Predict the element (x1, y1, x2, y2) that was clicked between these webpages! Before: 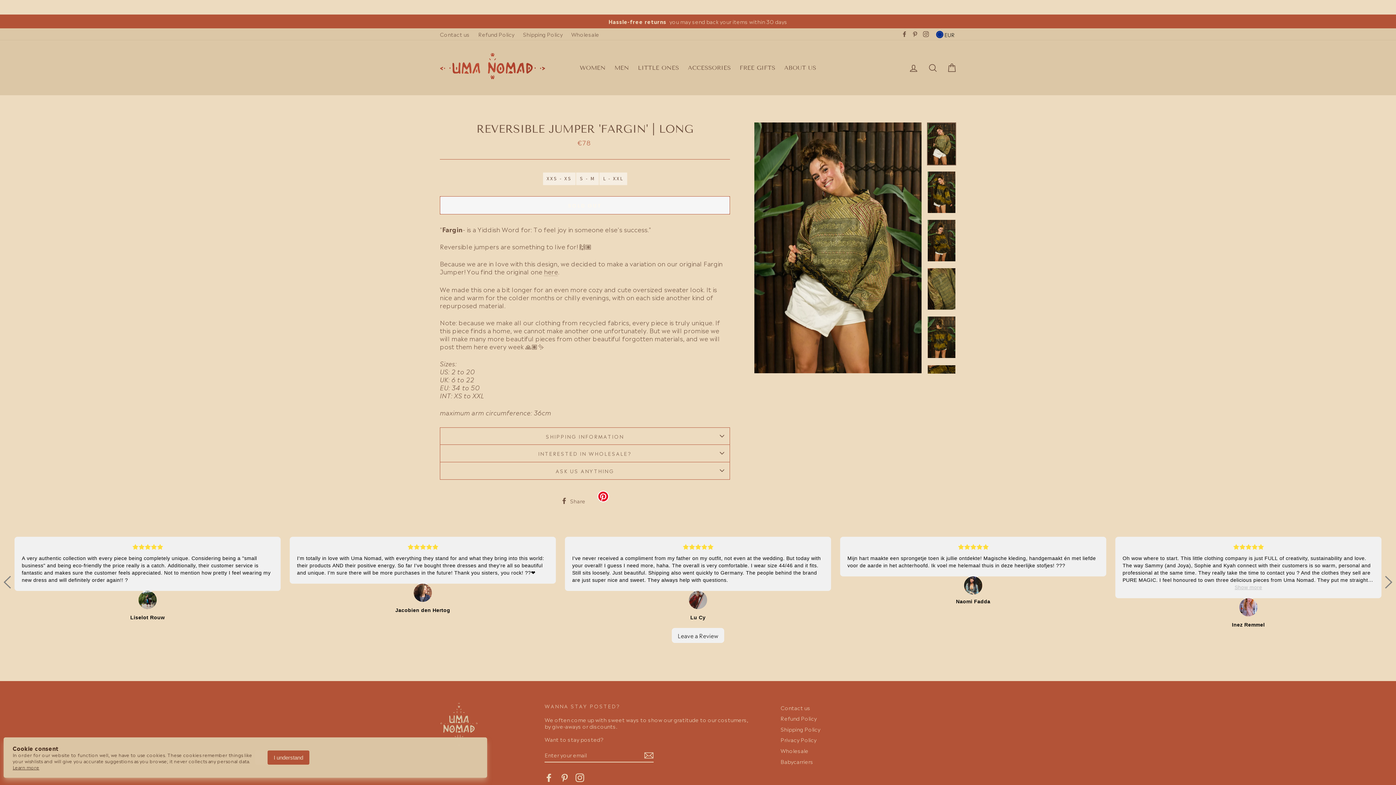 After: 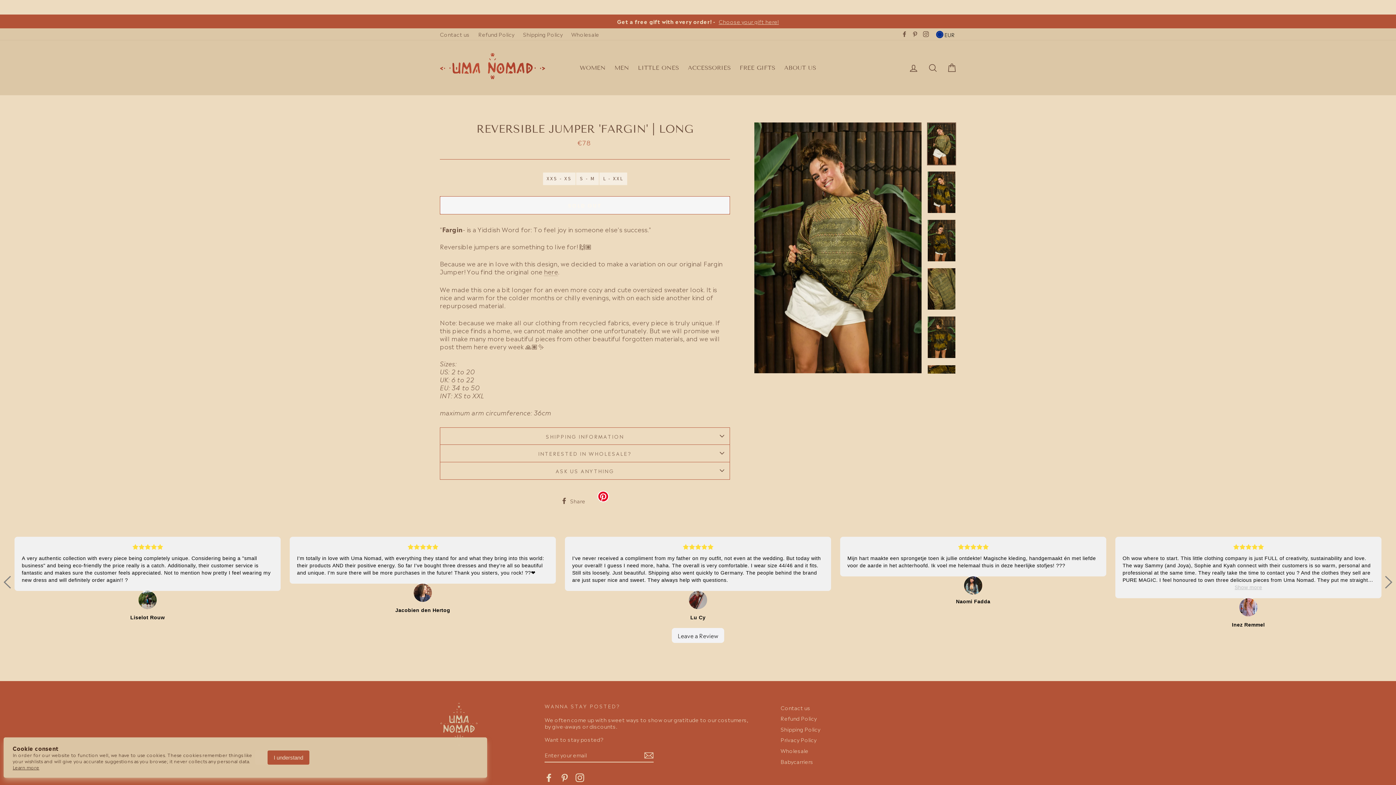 Action: bbox: (672, 628, 724, 643)